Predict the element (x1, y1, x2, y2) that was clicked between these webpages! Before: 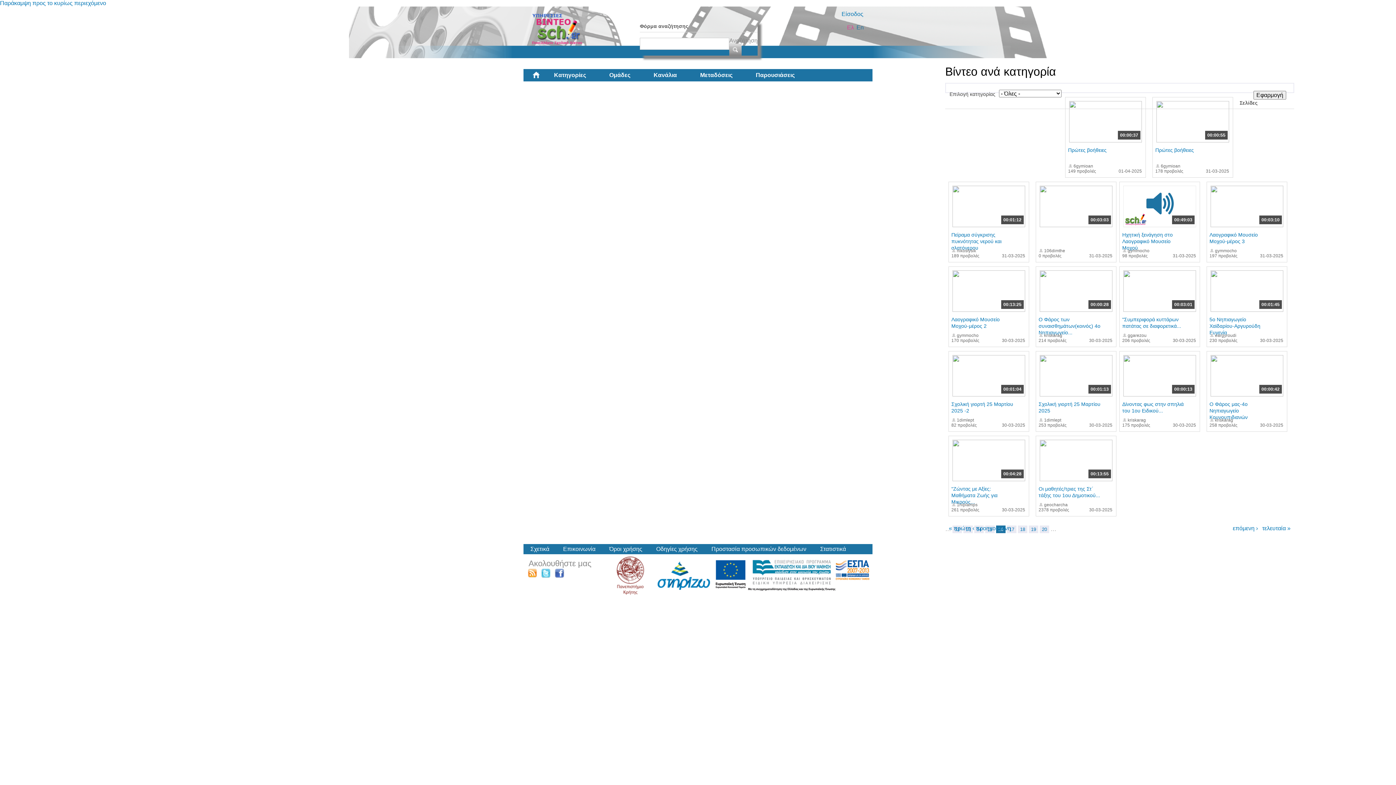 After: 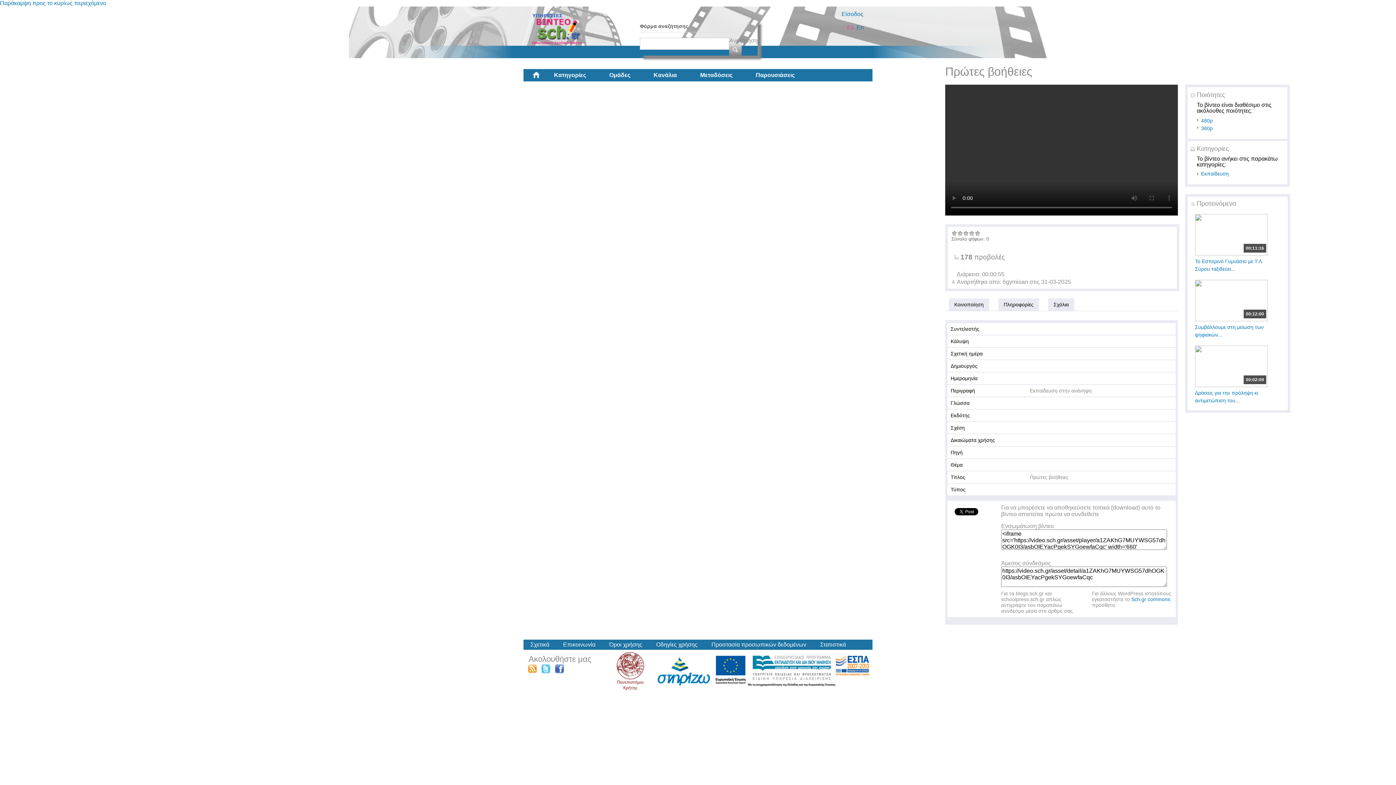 Action: bbox: (1156, 137, 1229, 143)